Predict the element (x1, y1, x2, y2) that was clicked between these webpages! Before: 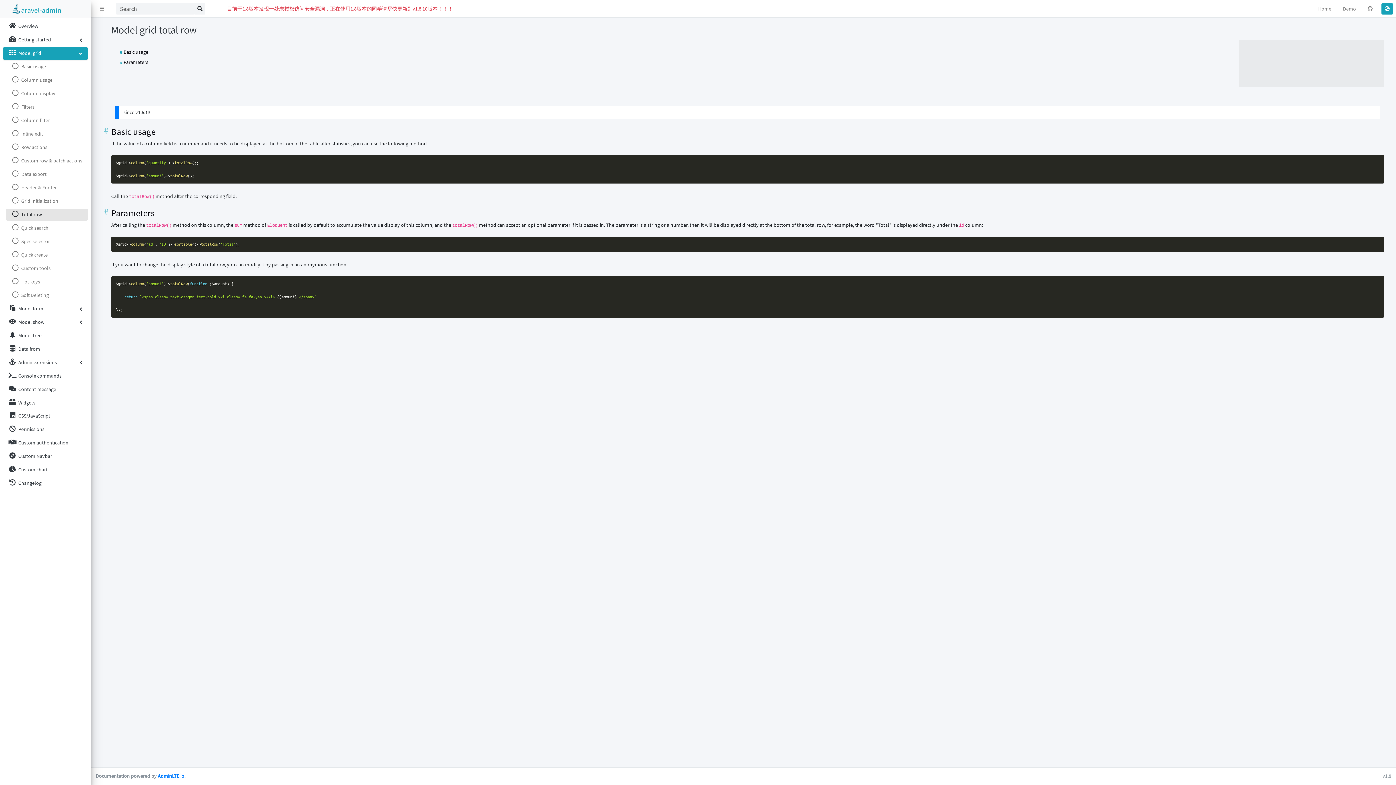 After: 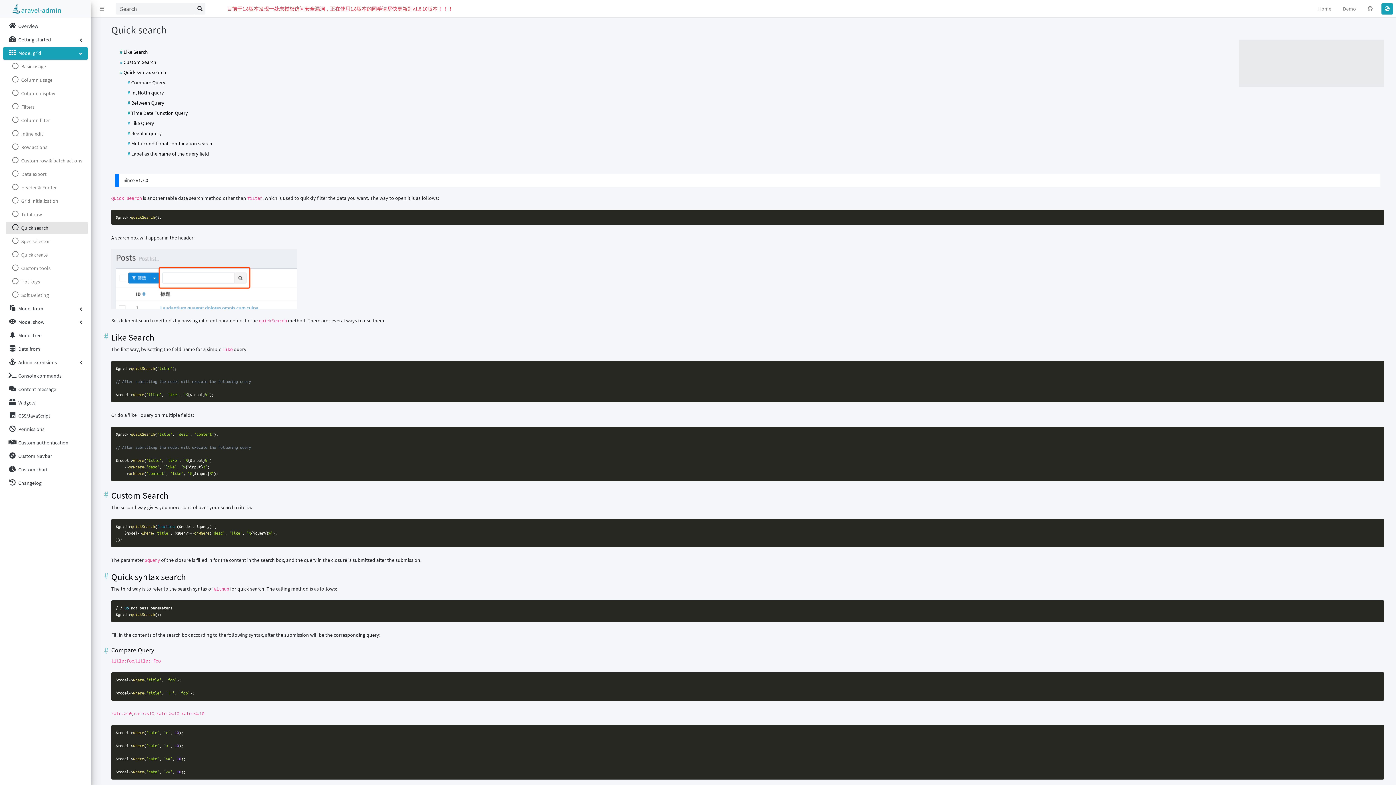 Action: bbox: (5, 222, 88, 234) label: Quick search